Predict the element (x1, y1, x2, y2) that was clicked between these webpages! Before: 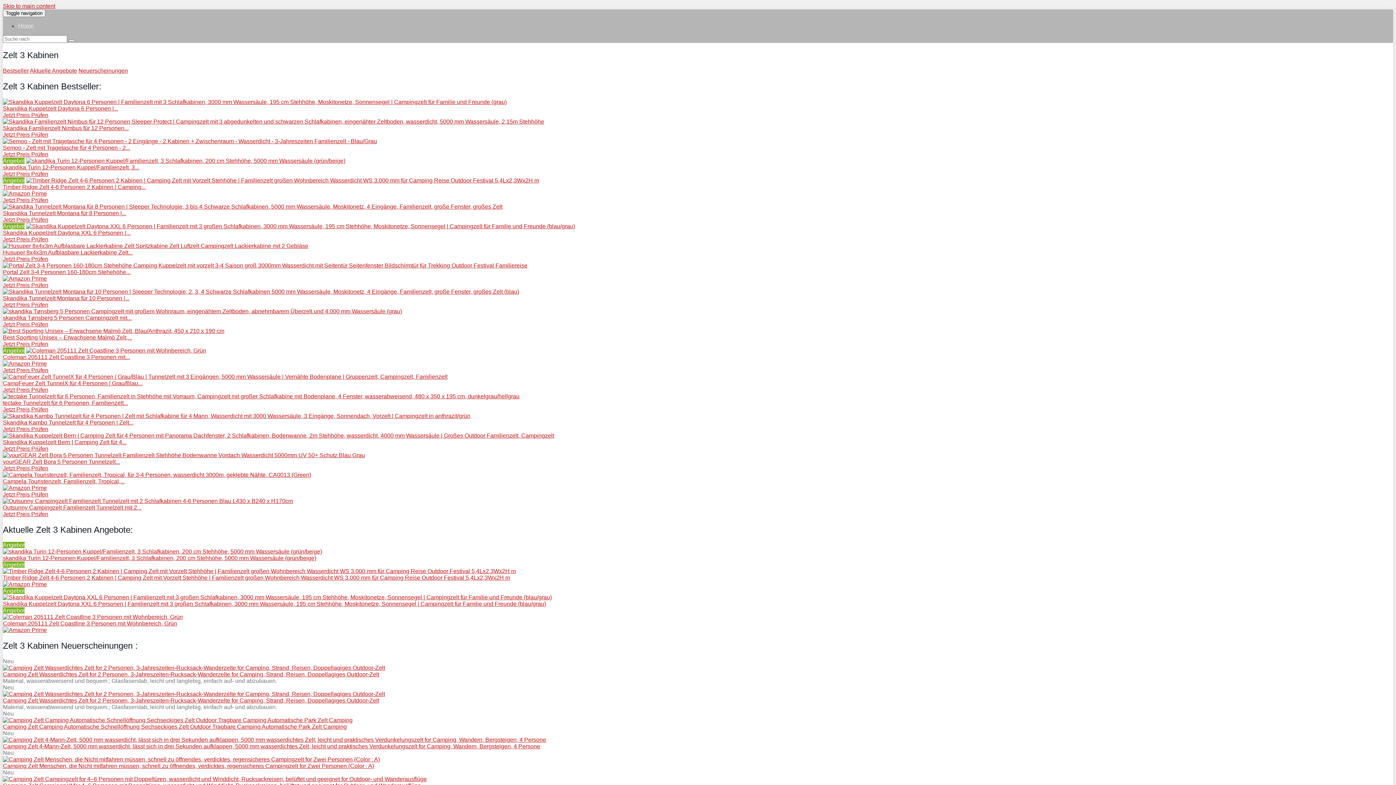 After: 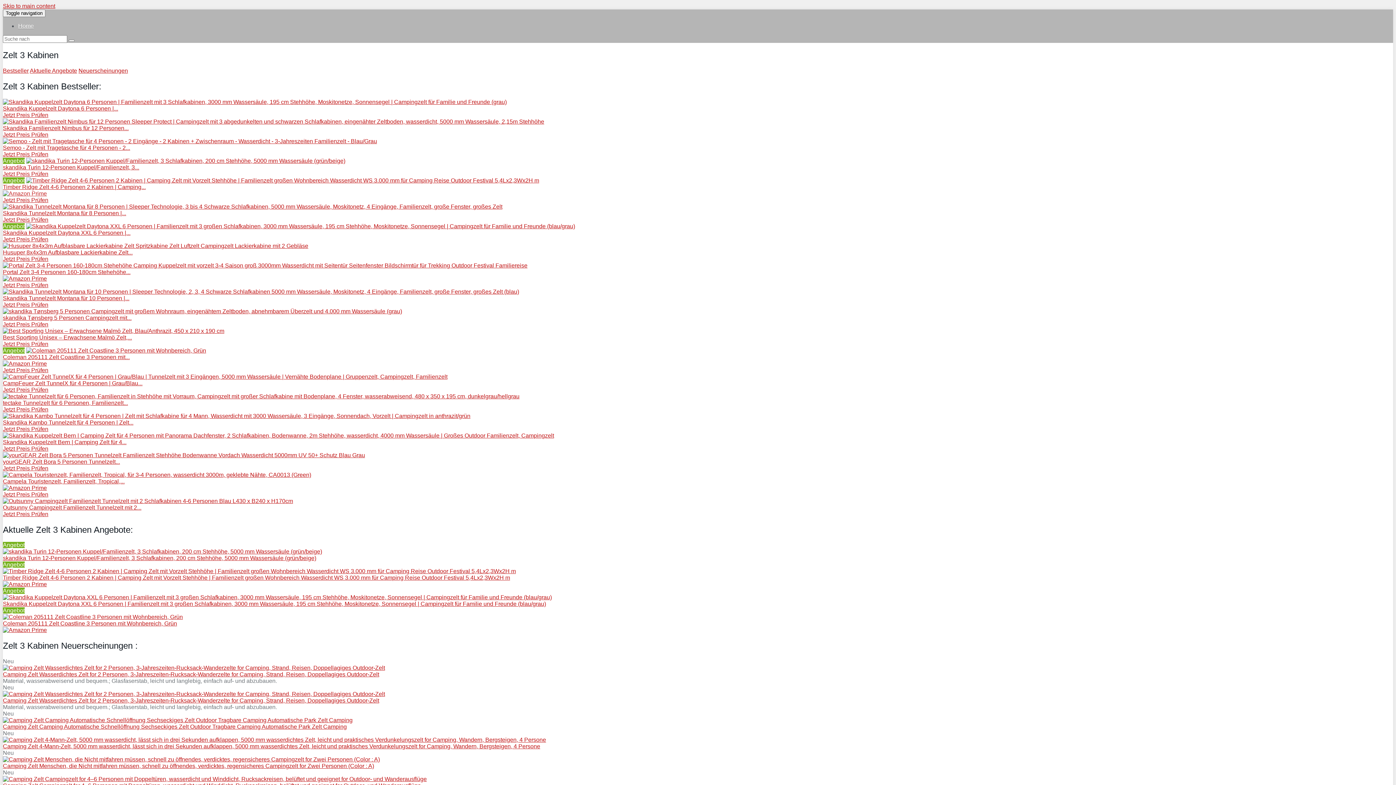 Action: bbox: (2, 190, 46, 196)